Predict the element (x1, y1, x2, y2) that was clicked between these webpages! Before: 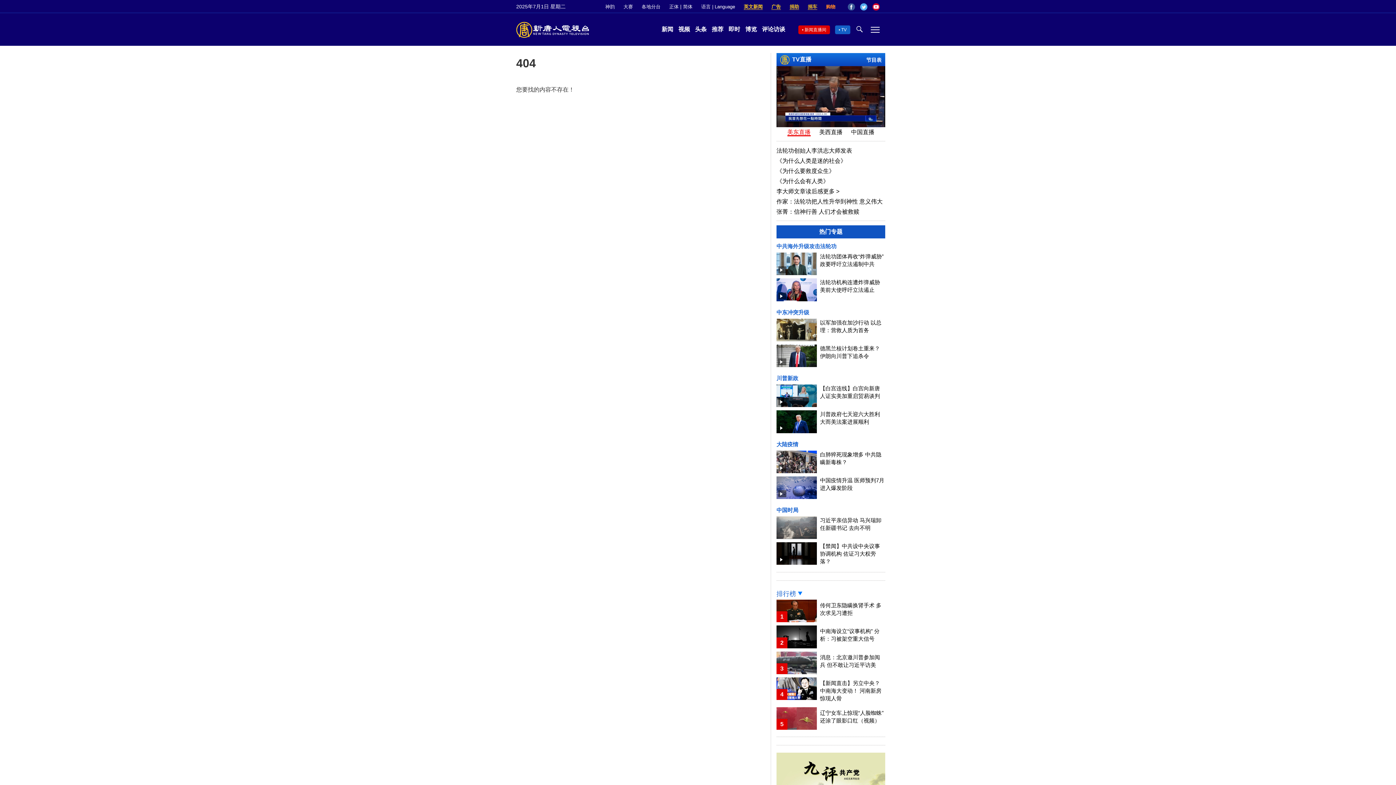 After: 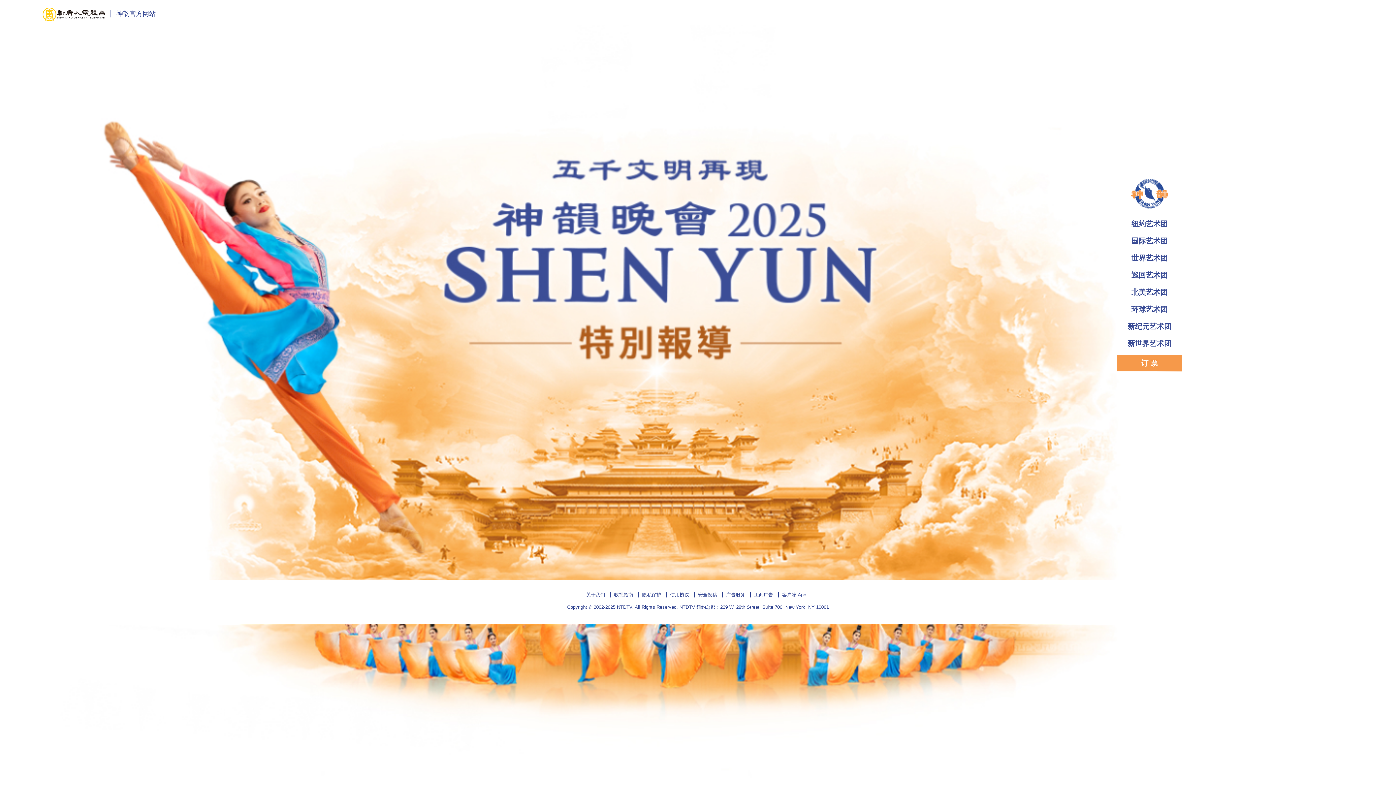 Action: bbox: (605, 4, 614, 9) label: 神韵